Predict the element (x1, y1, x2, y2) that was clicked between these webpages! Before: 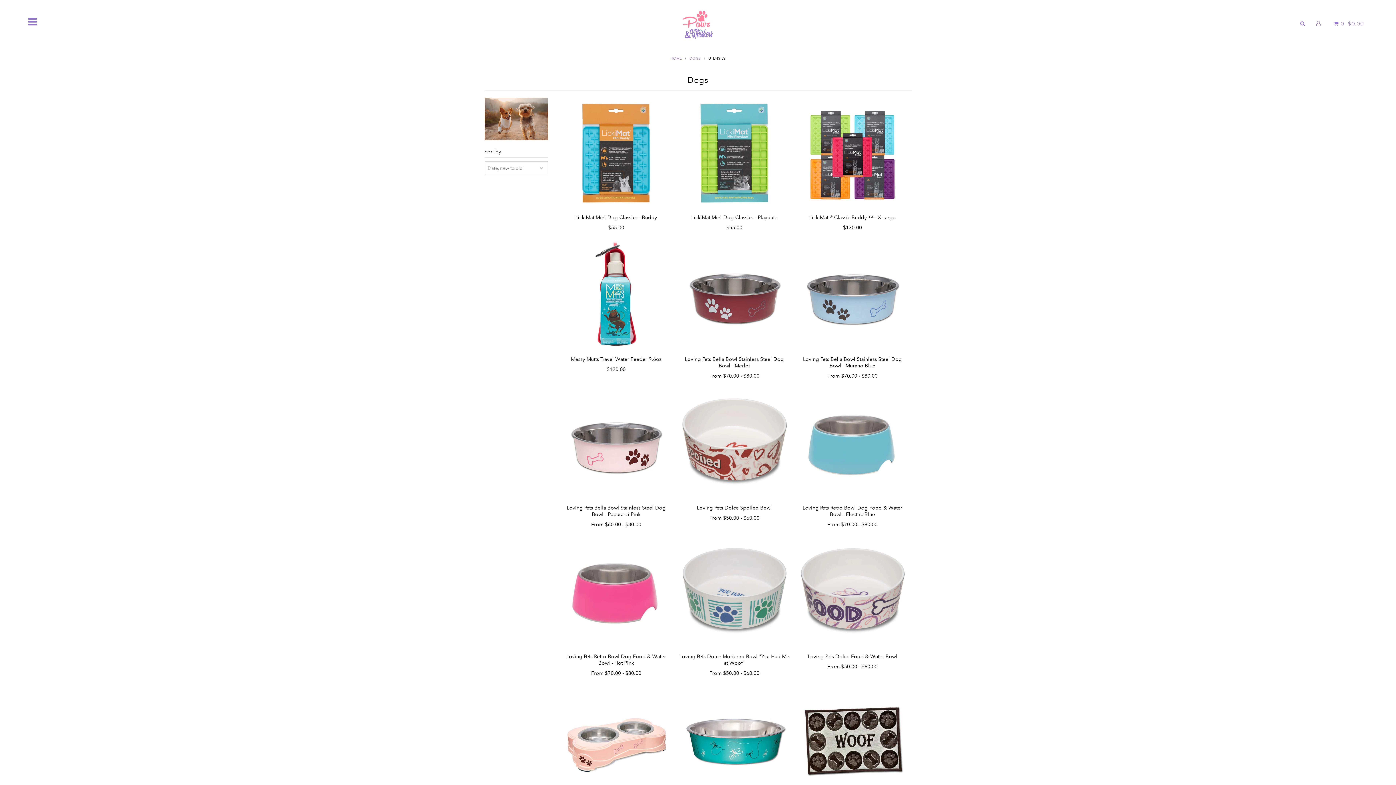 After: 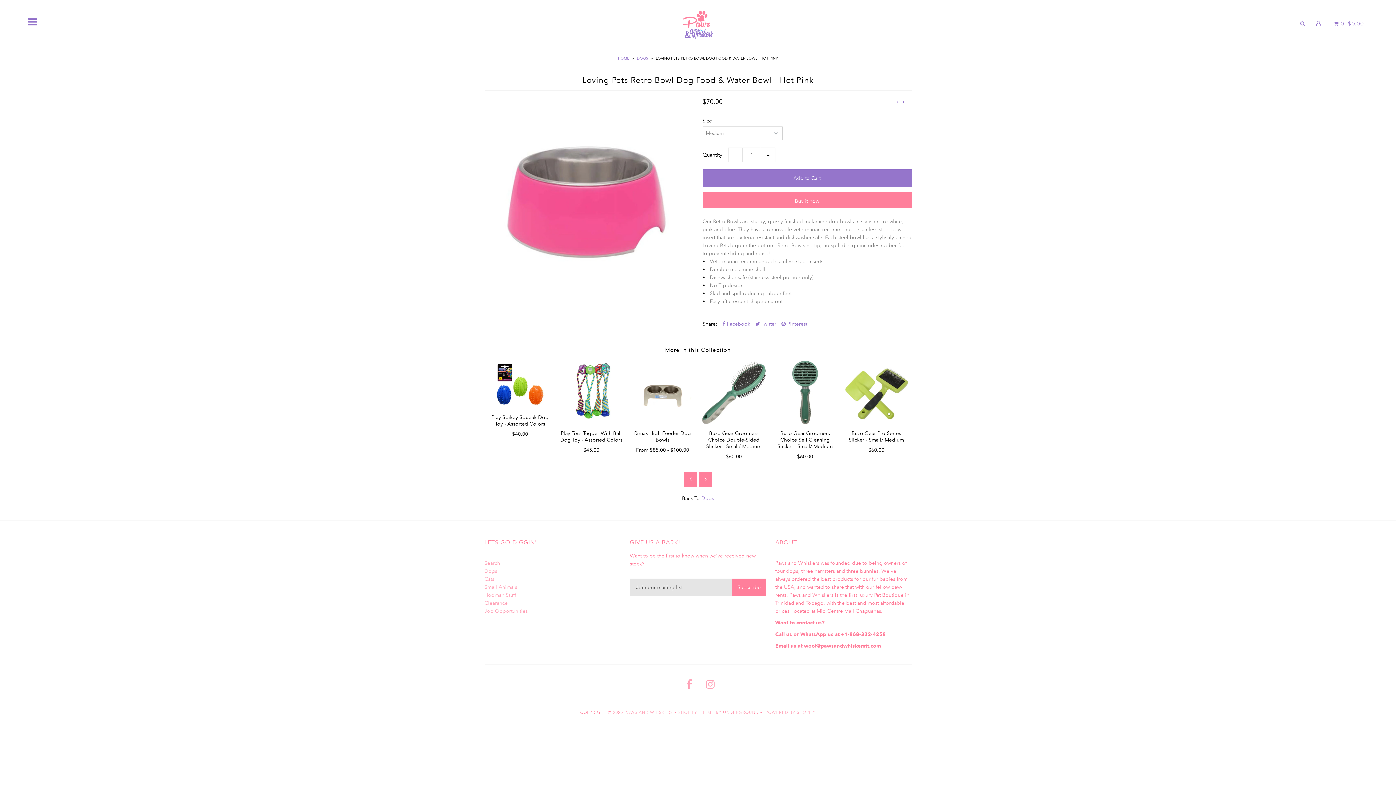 Action: bbox: (560, 653, 671, 666) label: Loving Pets Retro Bowl Dog Food & Water Bowl - Hot Pink